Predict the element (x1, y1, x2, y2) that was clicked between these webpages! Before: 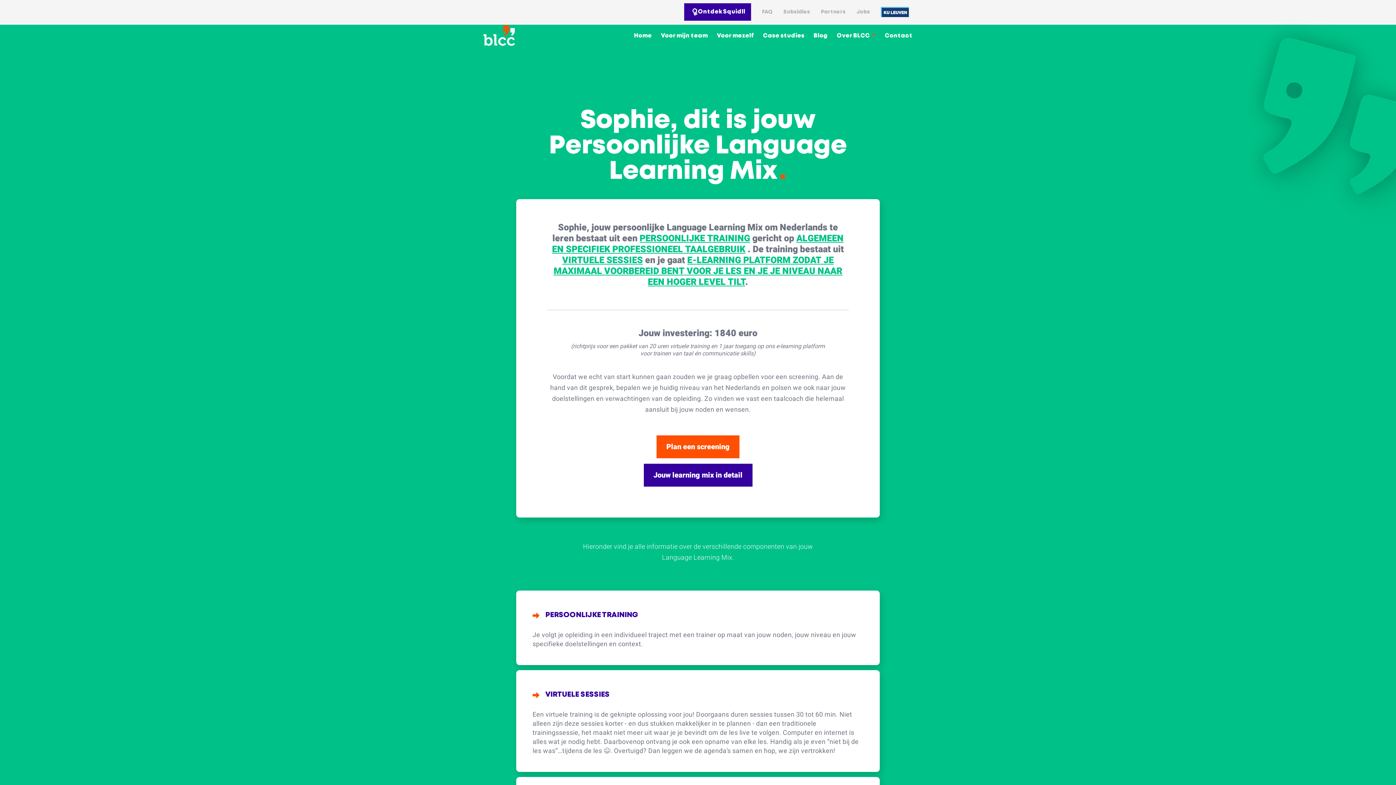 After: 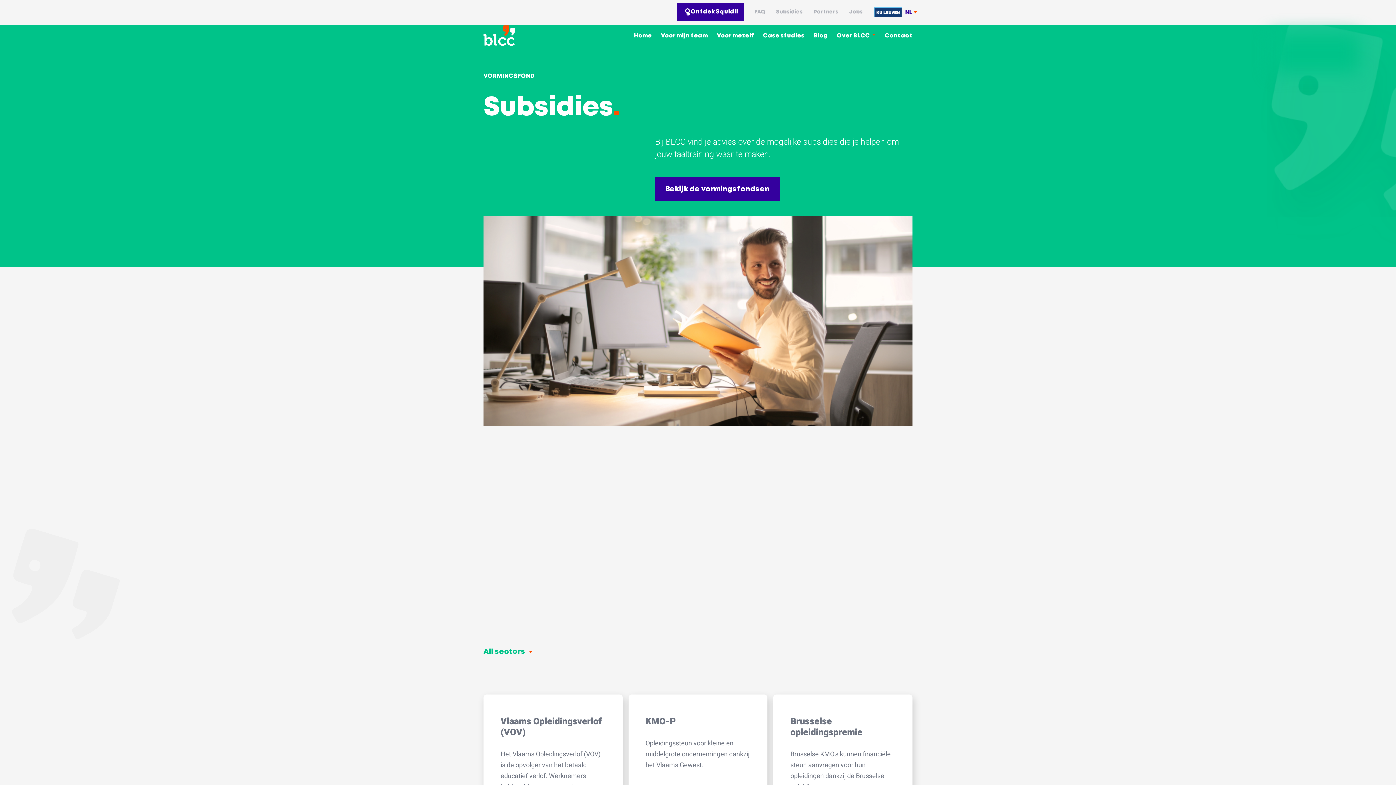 Action: label: Subsidies bbox: (783, 9, 810, 14)